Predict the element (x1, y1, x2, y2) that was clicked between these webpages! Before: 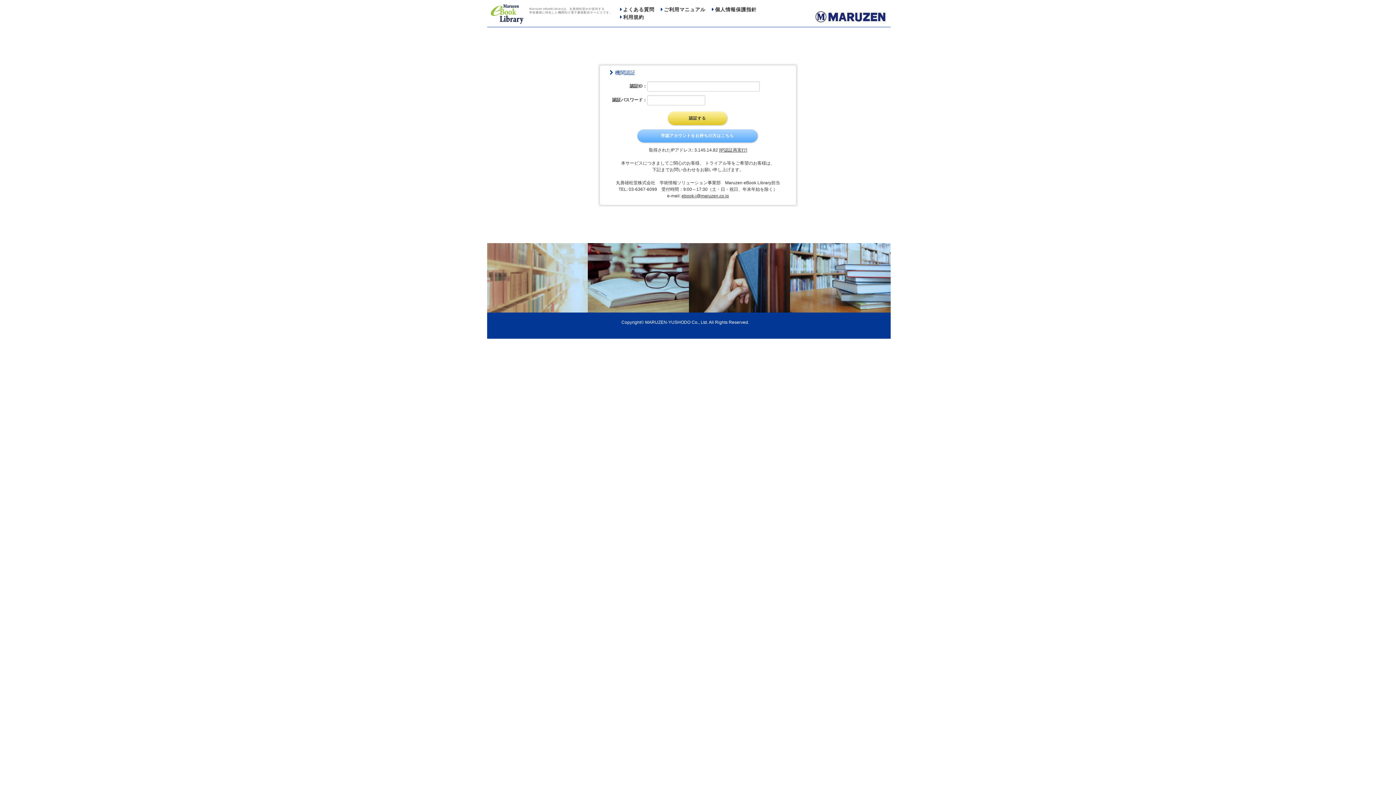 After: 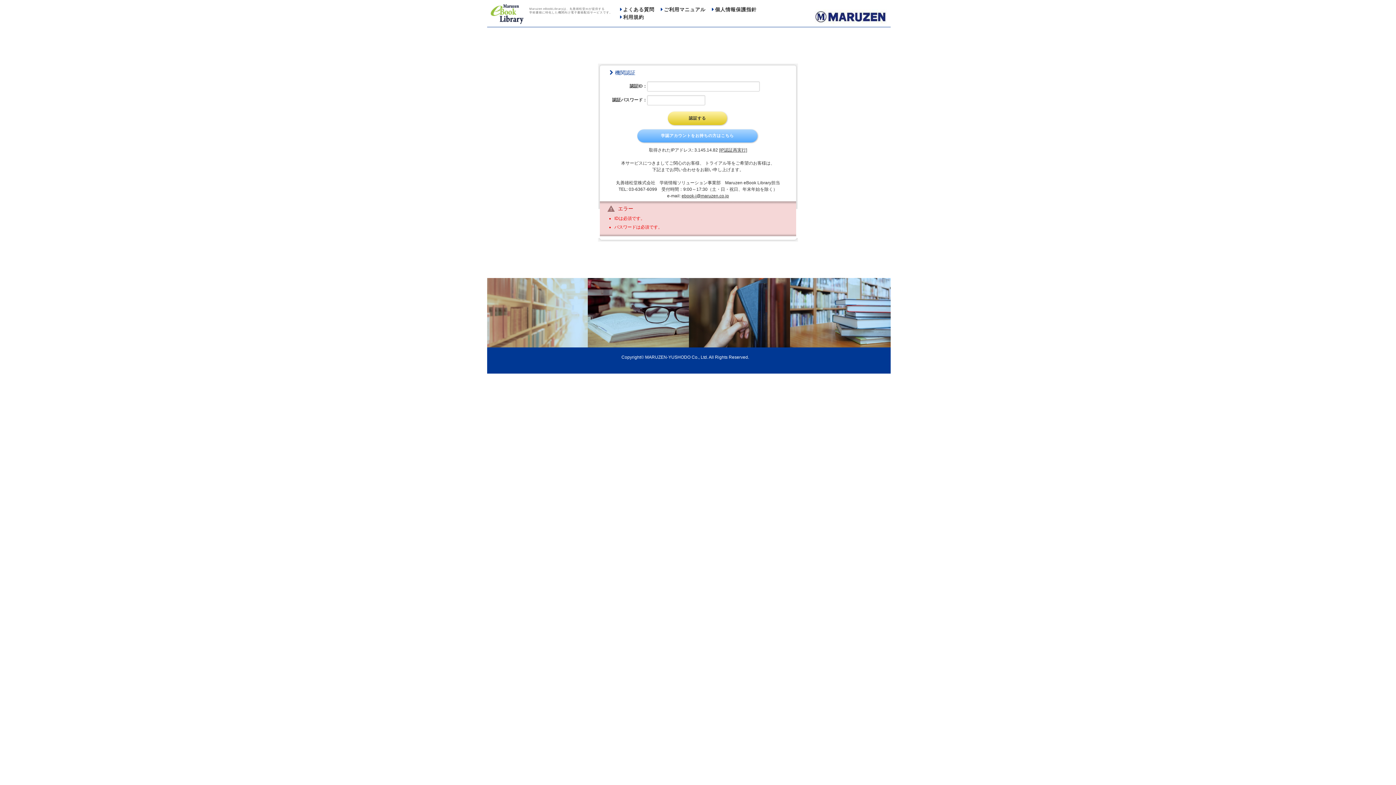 Action: bbox: (667, 111, 727, 124) label: 認証する